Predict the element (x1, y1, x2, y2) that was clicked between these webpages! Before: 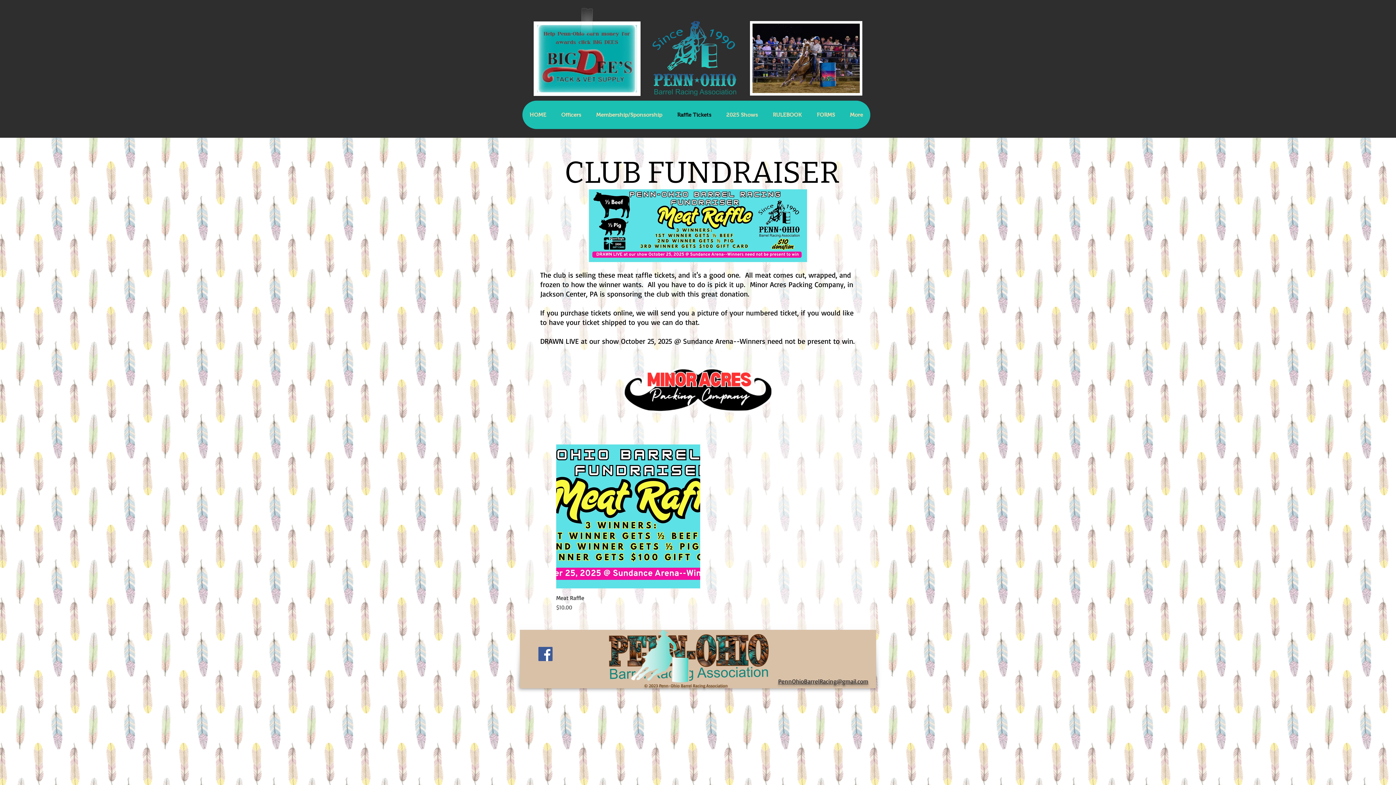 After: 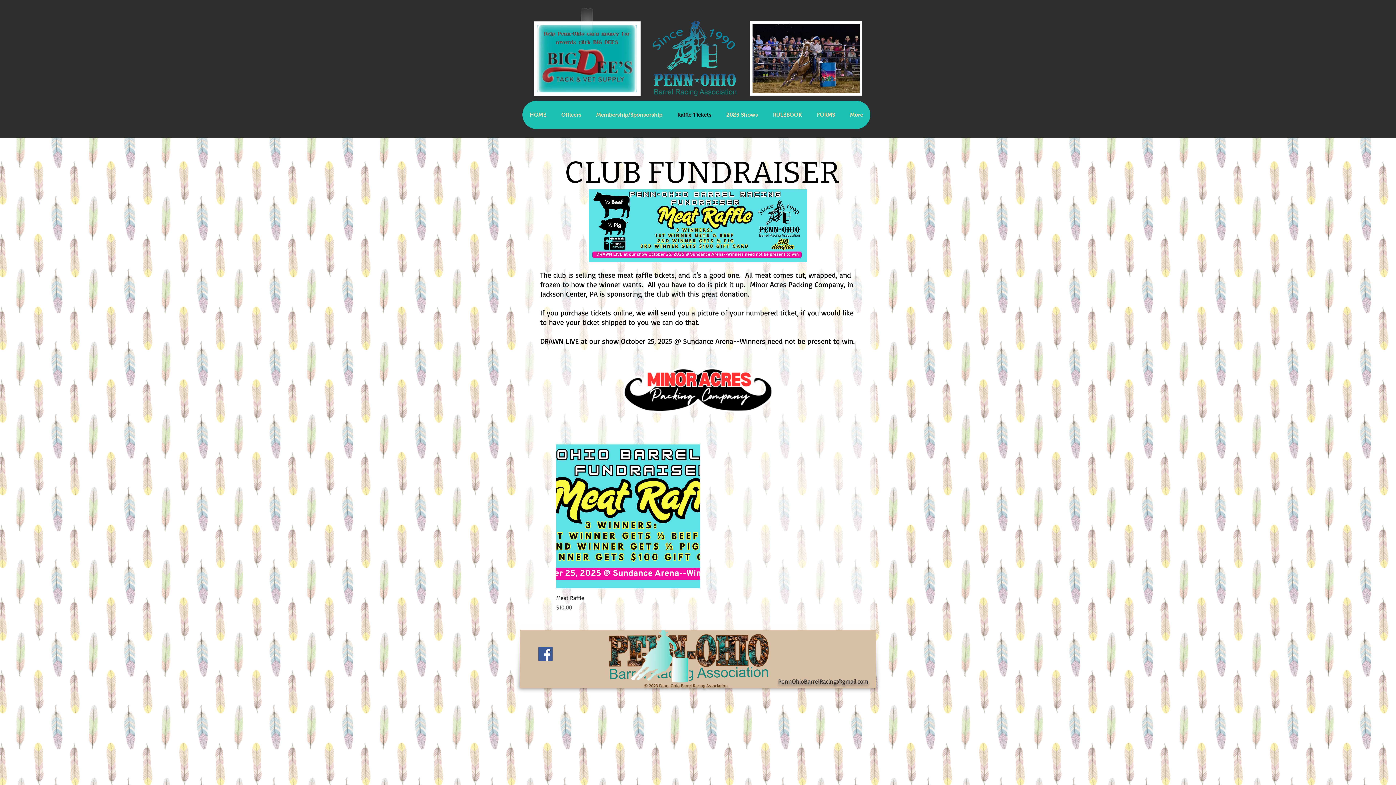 Action: bbox: (669, 100, 718, 129) label: Raffle Tickets